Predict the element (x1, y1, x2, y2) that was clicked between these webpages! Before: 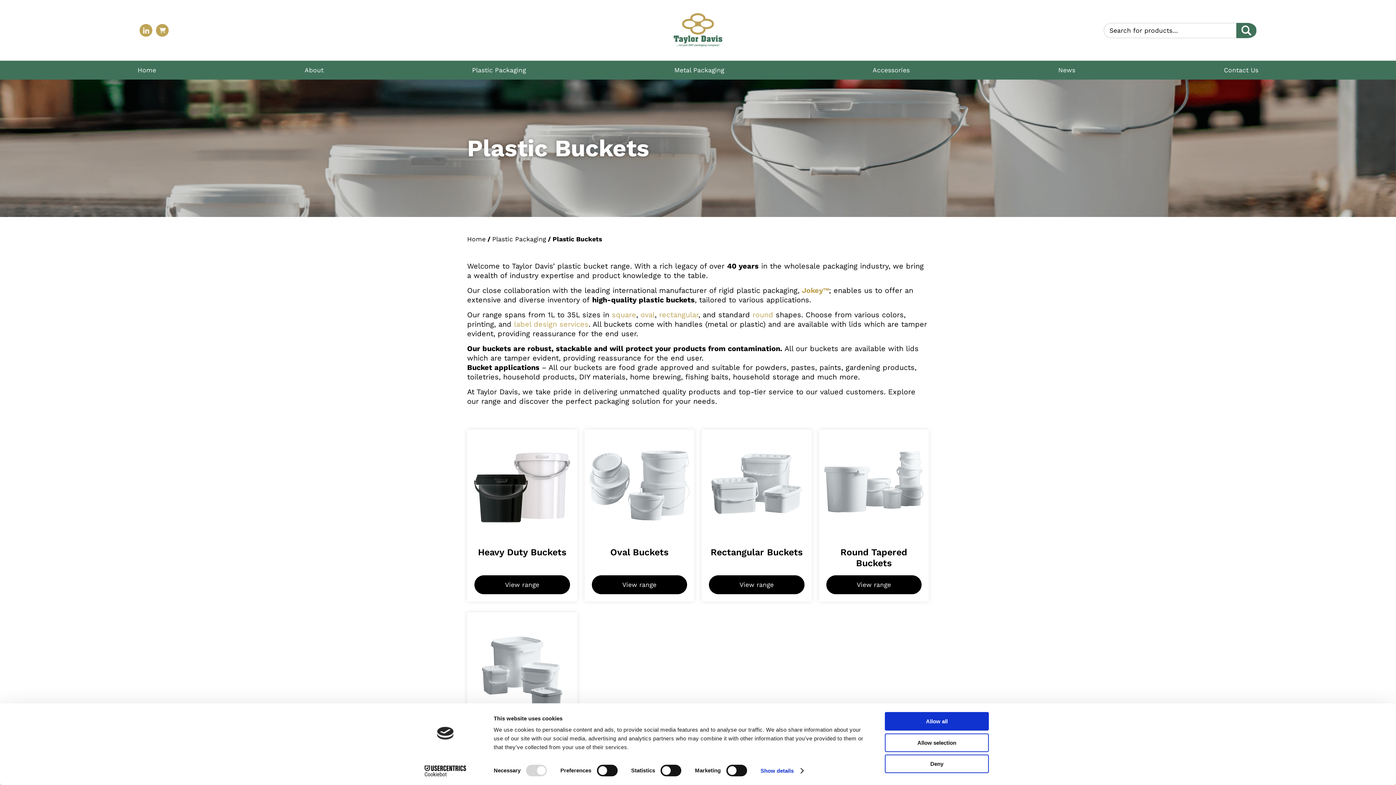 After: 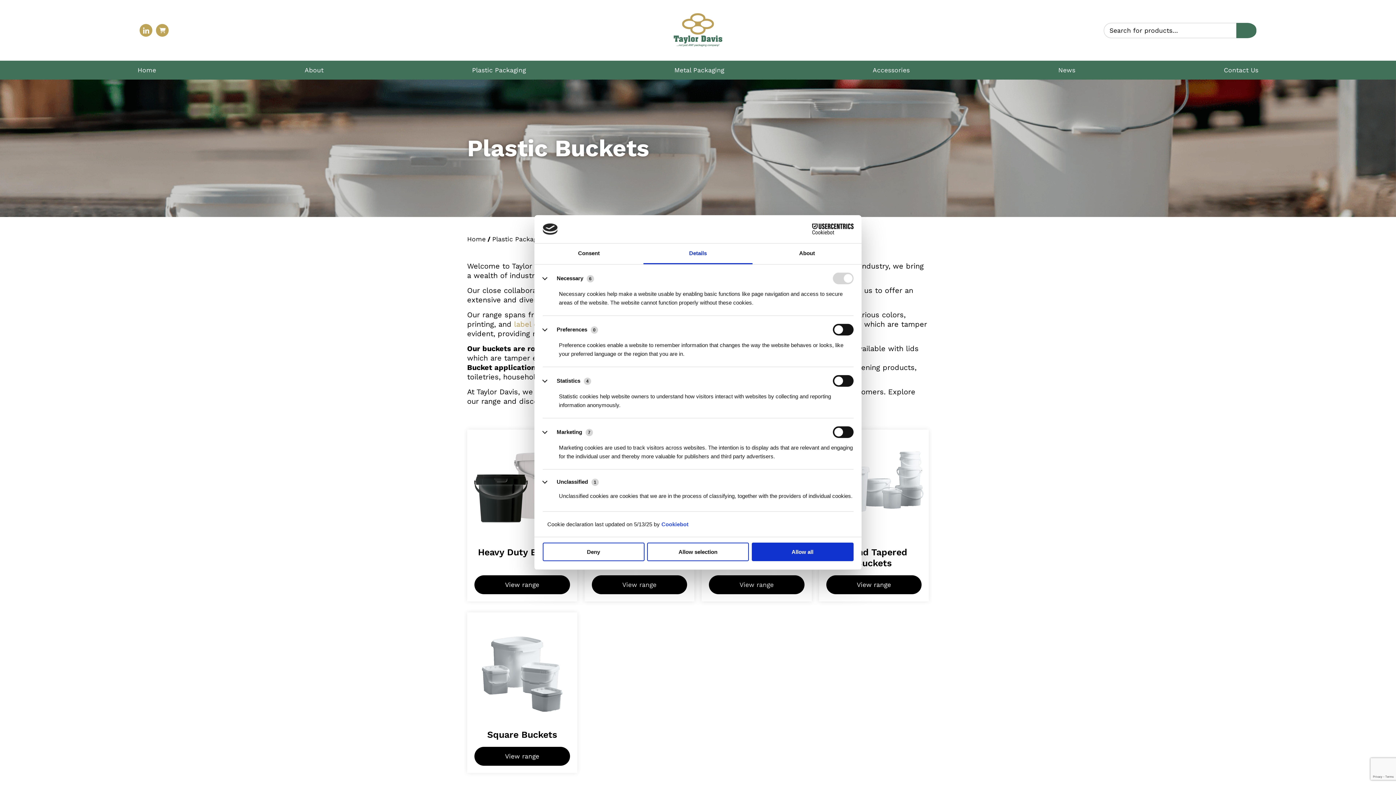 Action: label: Show details bbox: (760, 765, 803, 776)